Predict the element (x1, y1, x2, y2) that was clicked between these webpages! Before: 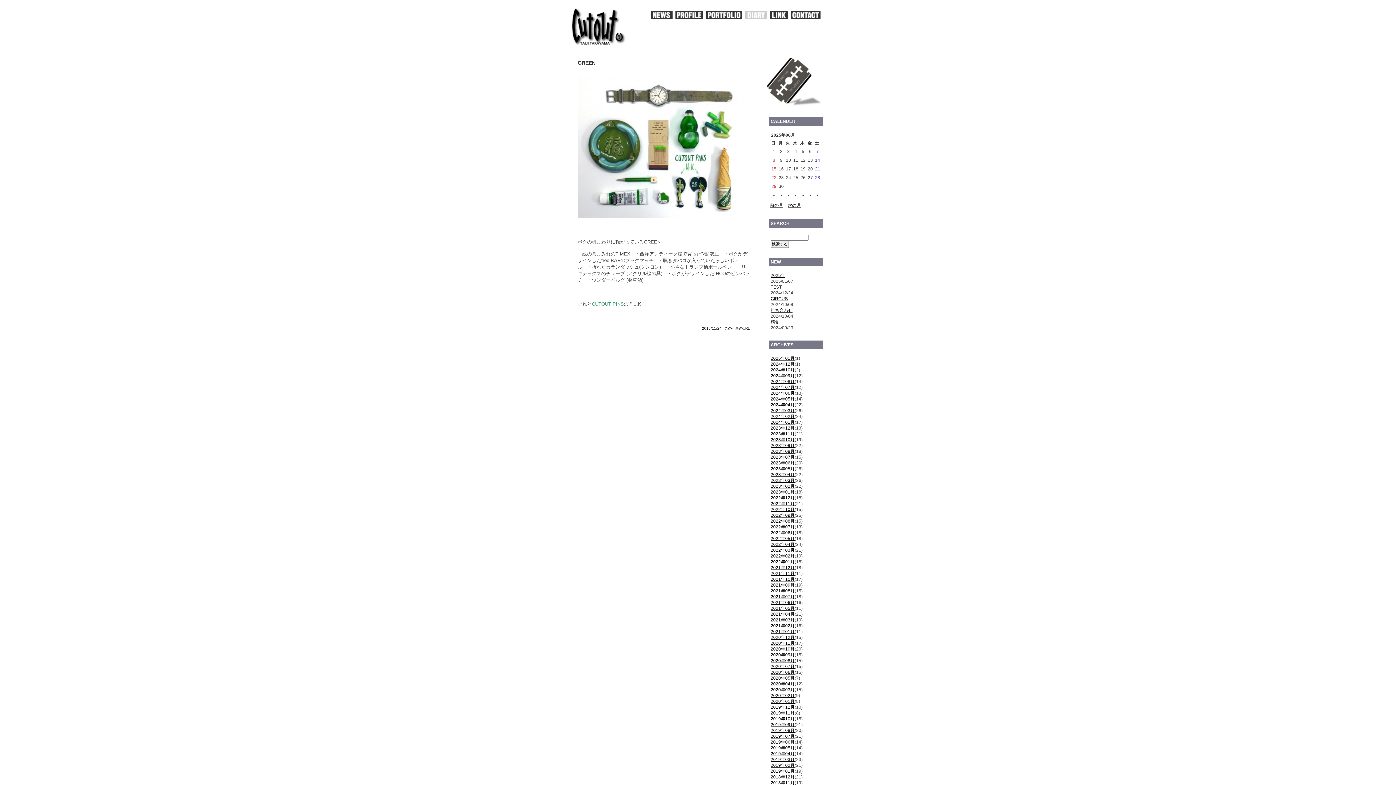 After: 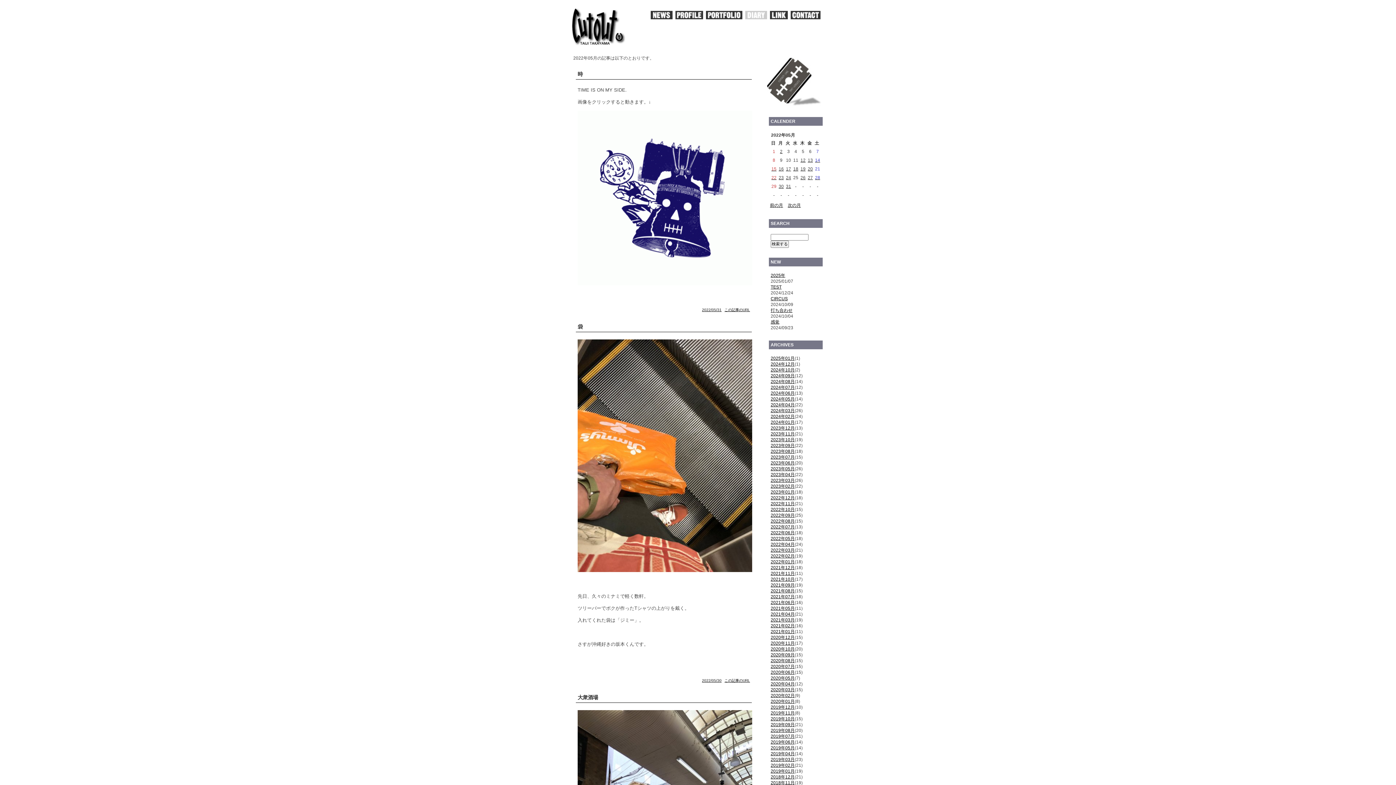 Action: label: 2022年05月 bbox: (770, 536, 794, 541)